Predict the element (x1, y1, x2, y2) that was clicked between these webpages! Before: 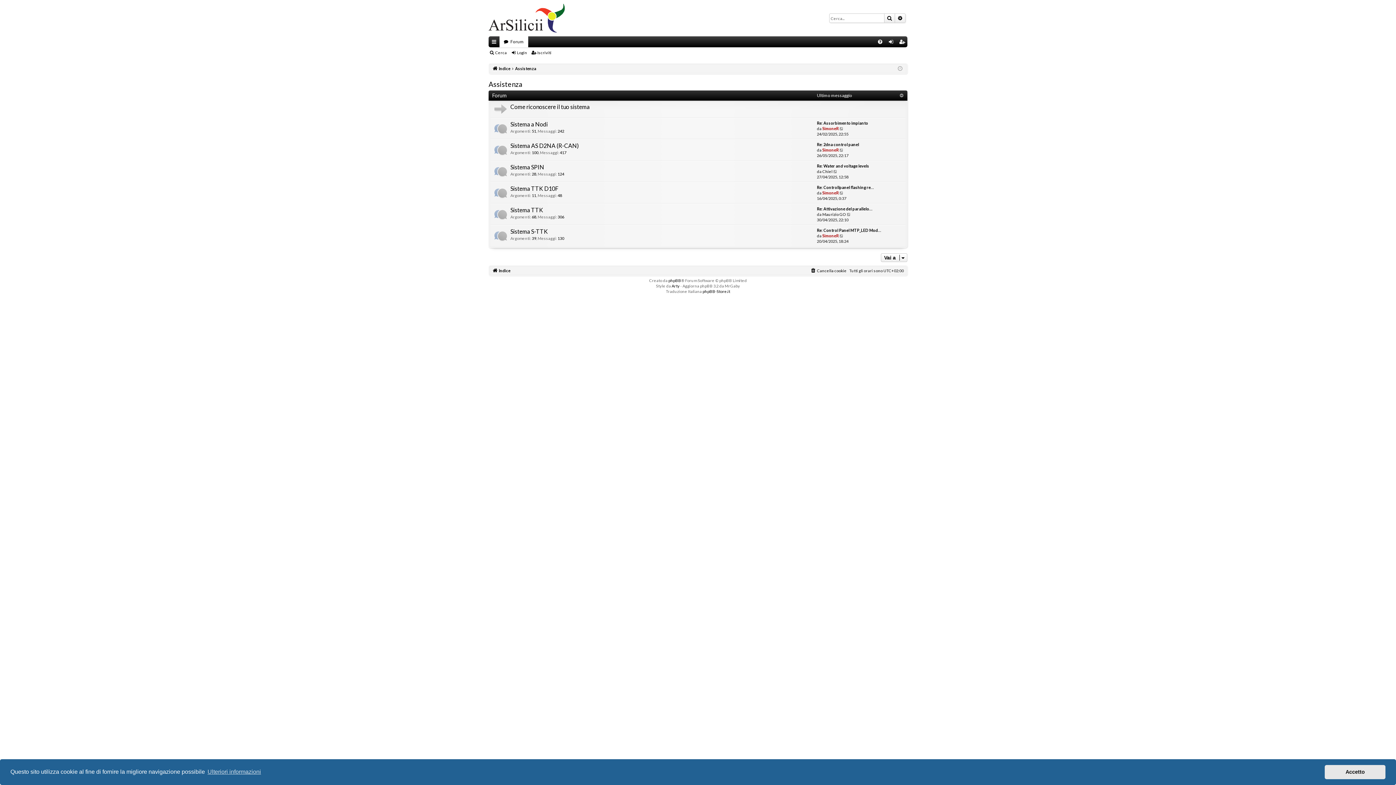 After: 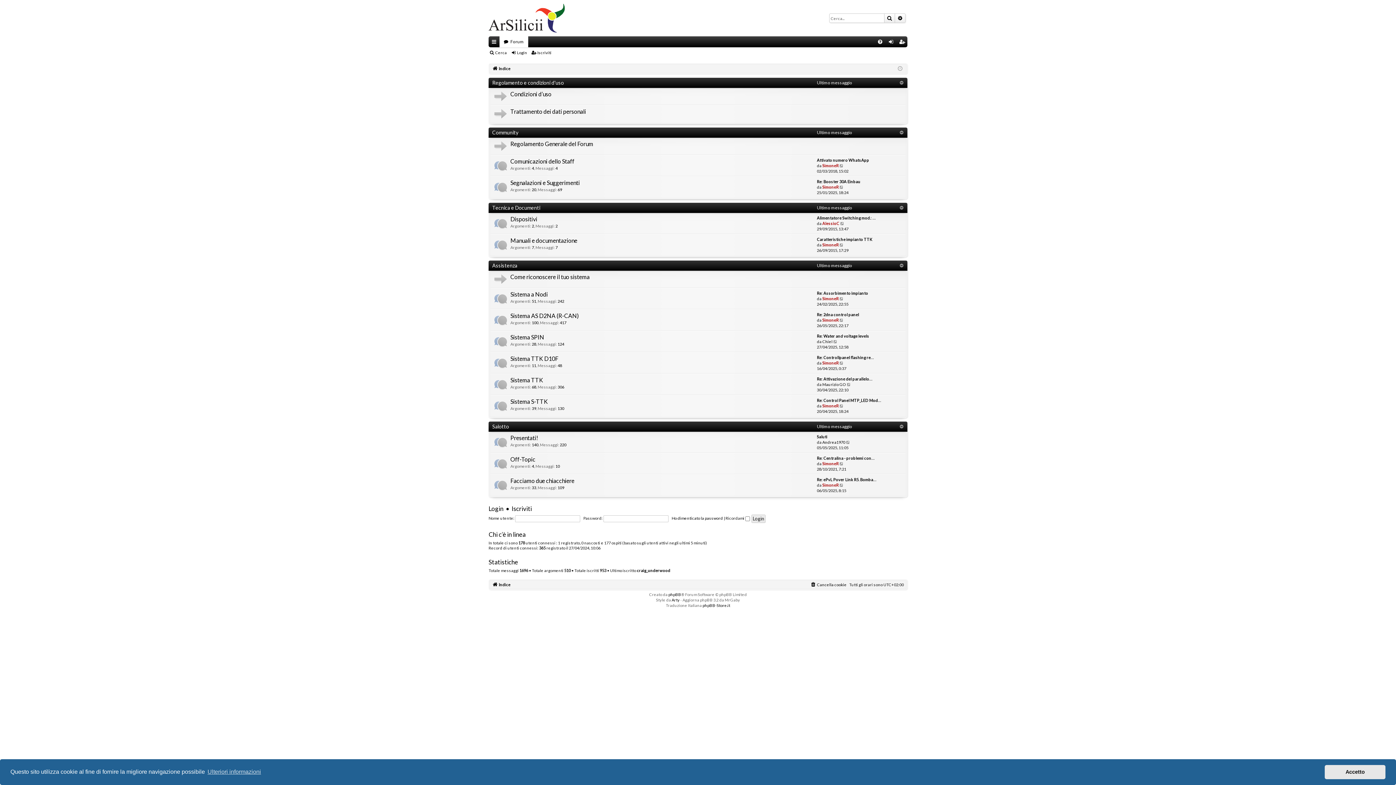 Action: label: Forum bbox: (499, 36, 528, 47)